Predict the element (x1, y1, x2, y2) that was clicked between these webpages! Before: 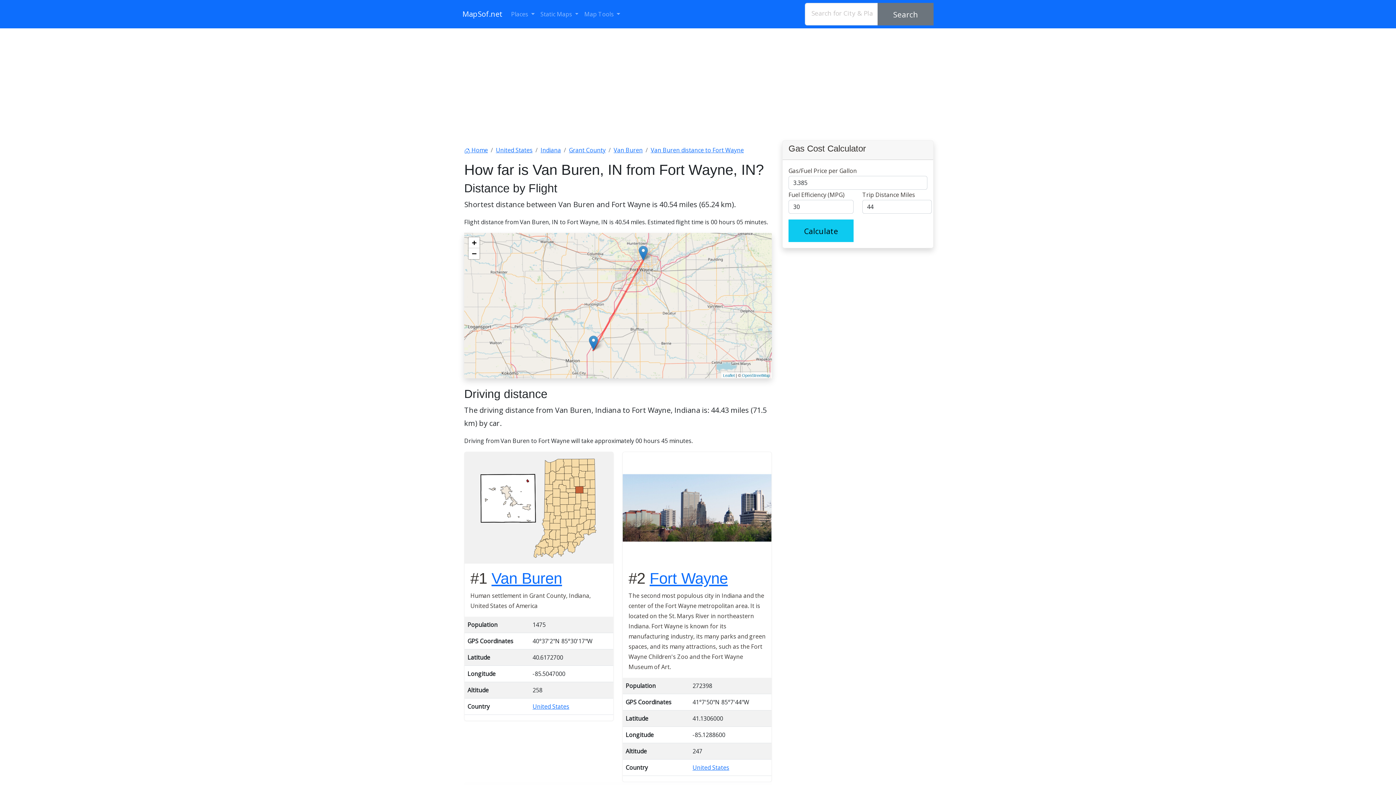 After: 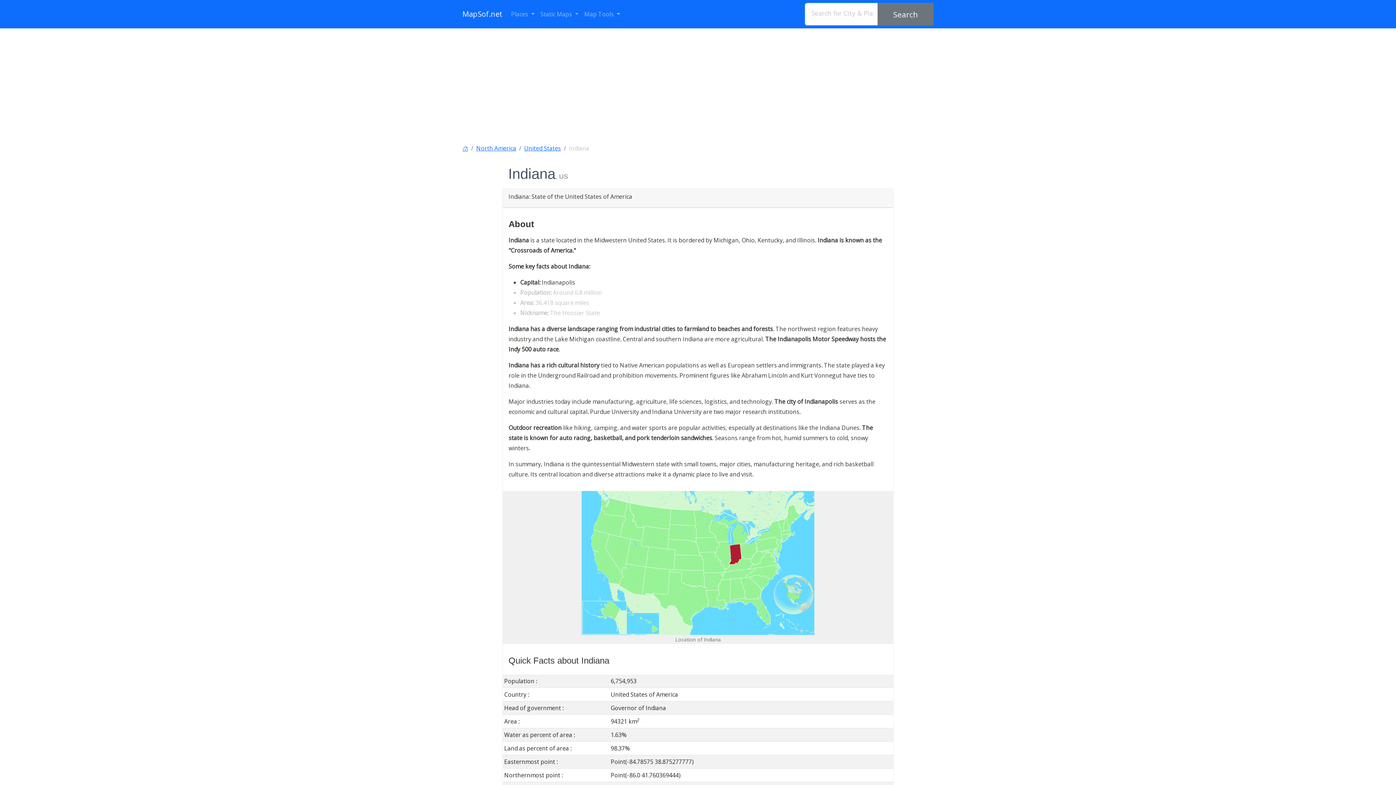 Action: label: Indiana bbox: (540, 146, 561, 154)